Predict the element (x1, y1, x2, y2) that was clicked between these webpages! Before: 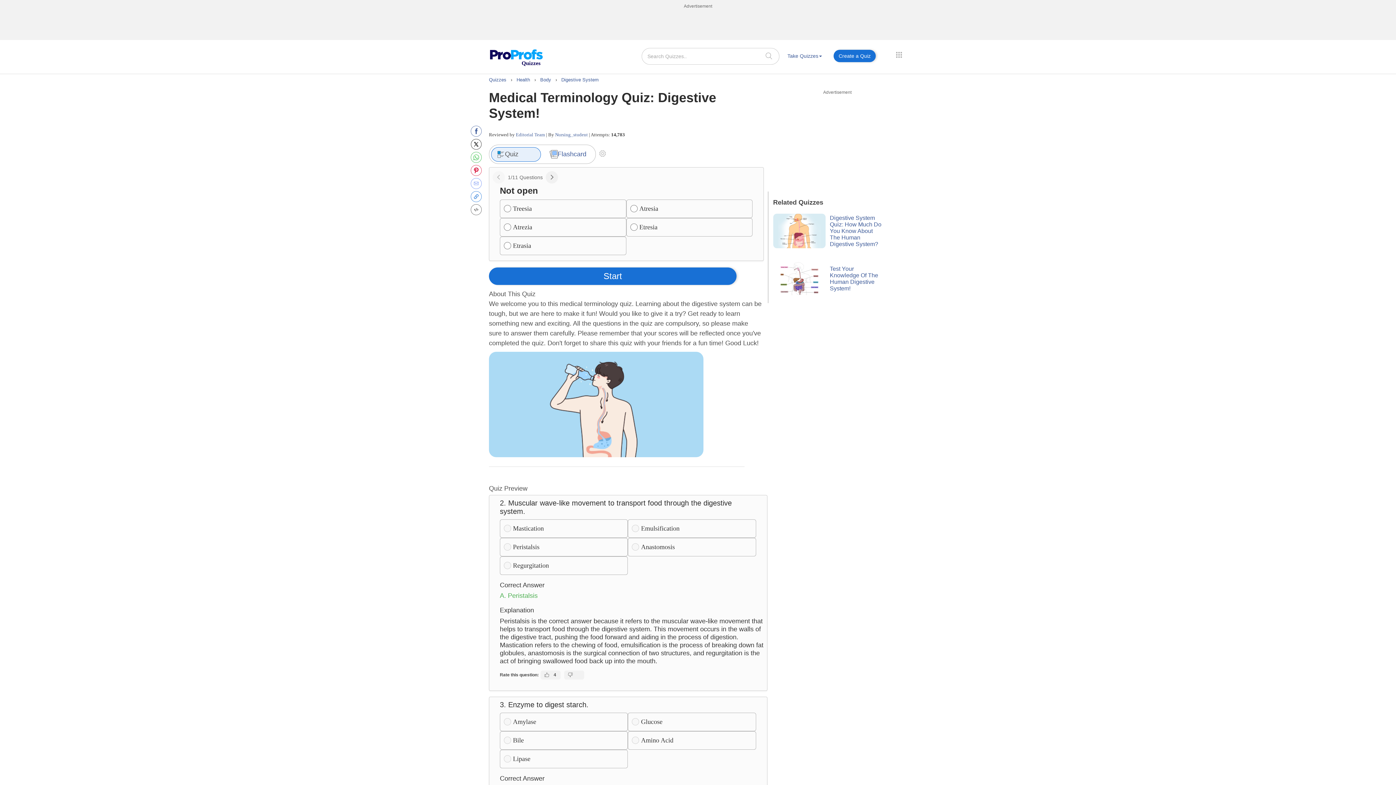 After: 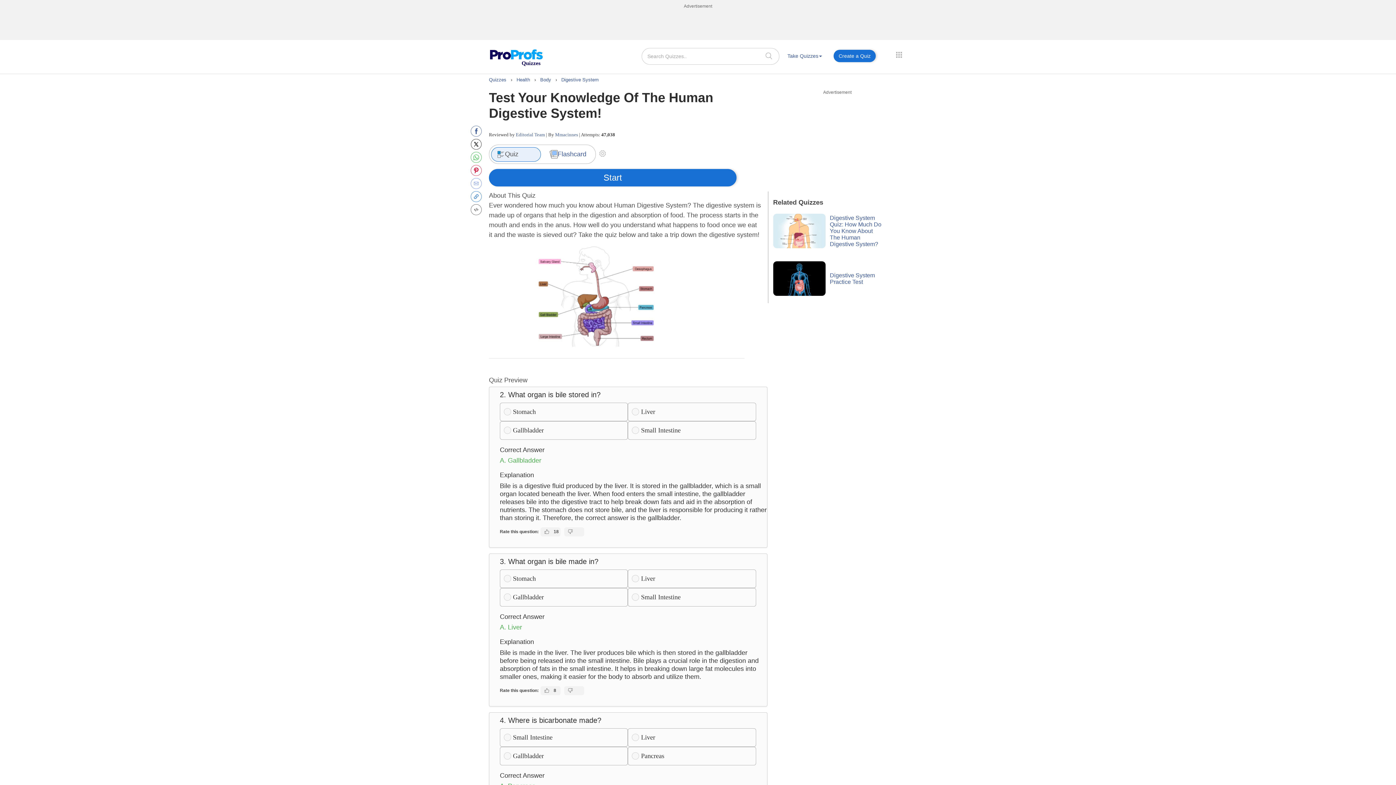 Action: bbox: (773, 261, 825, 296)